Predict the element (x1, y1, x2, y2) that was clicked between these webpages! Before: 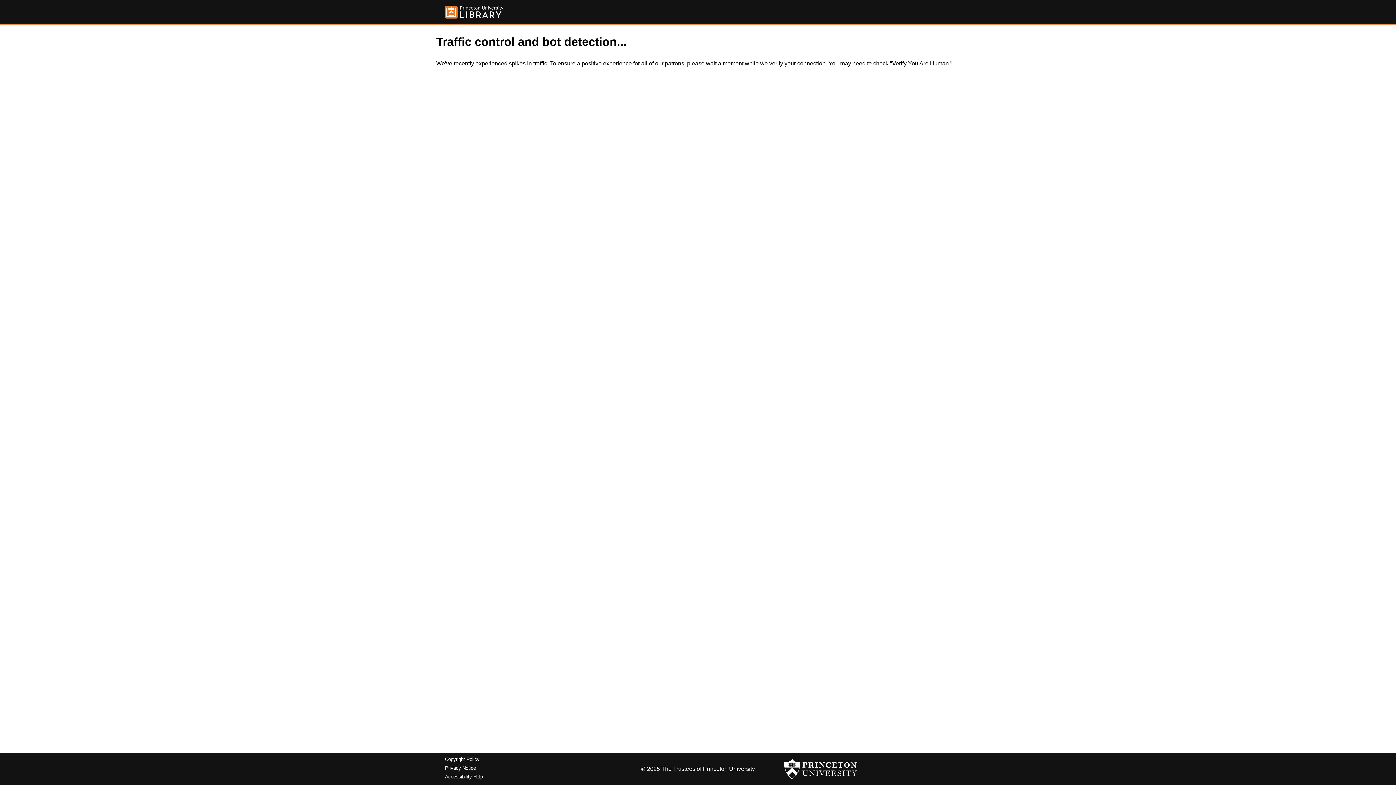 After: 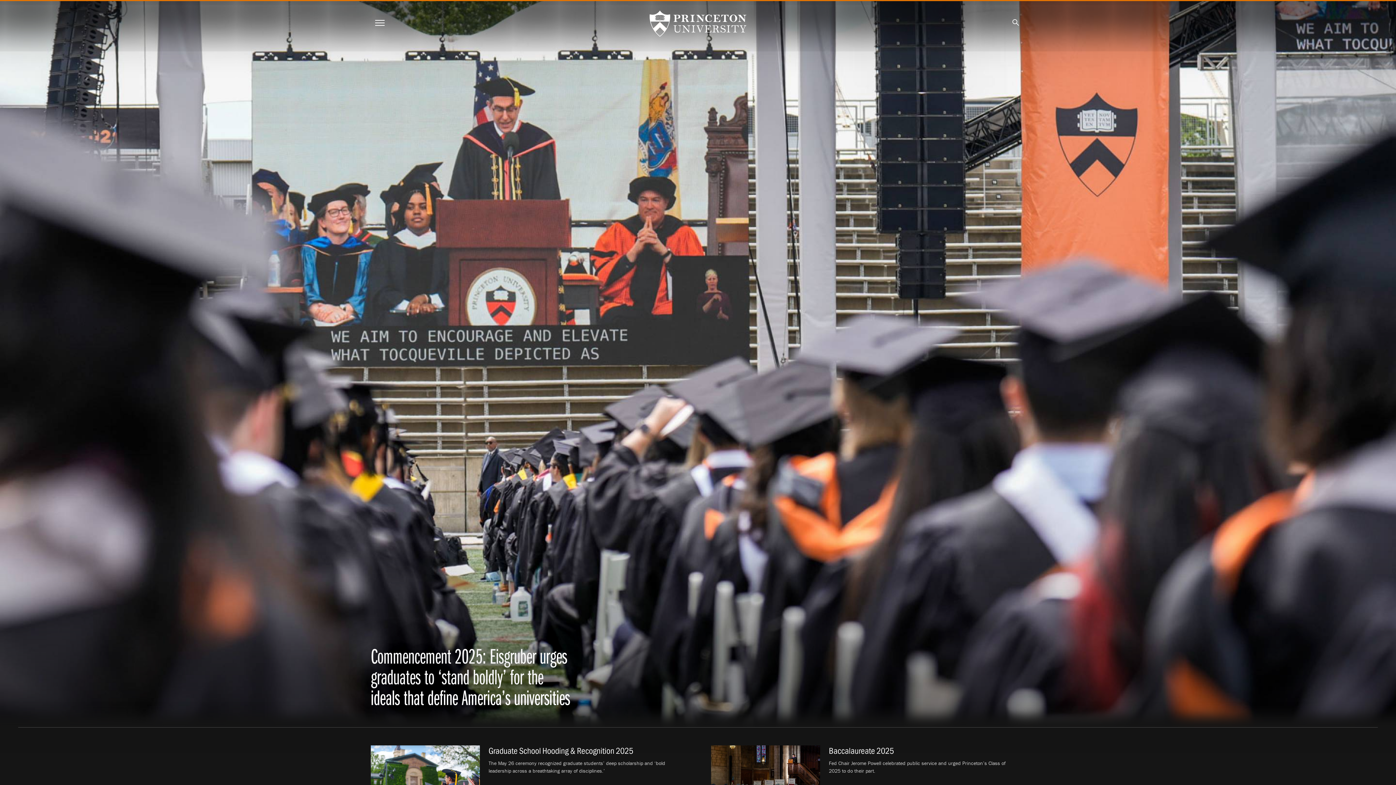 Action: bbox: (784, 756, 857, 782)